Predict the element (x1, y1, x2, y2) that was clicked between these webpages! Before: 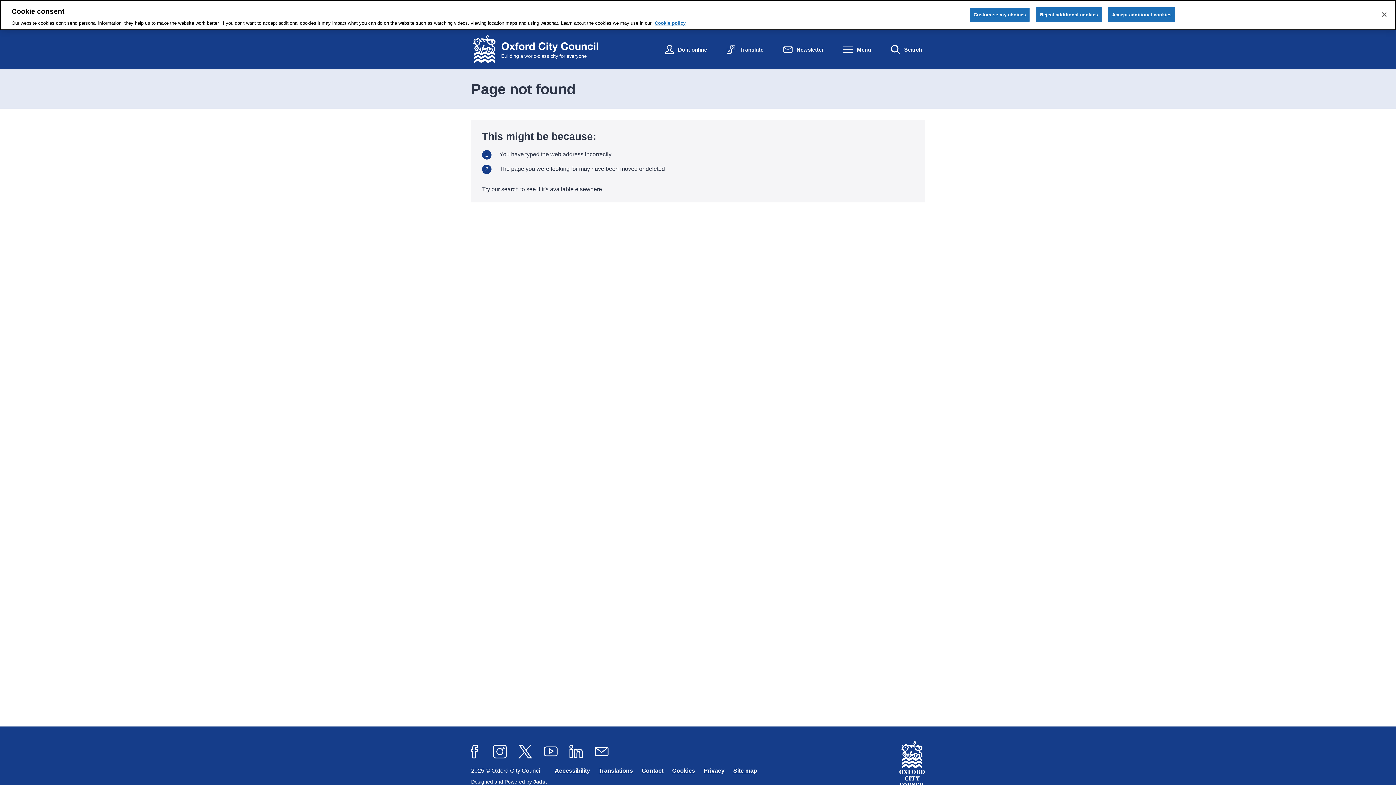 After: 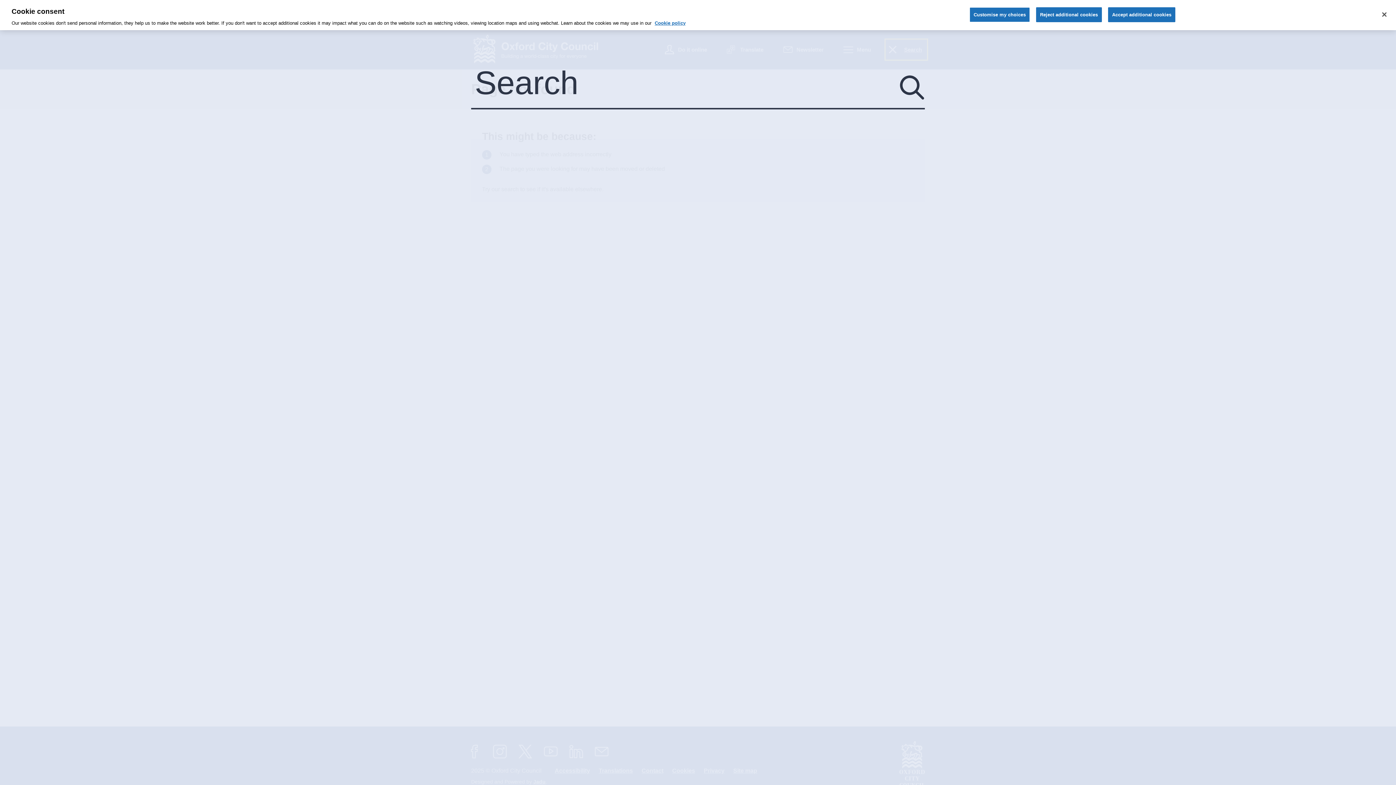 Action: bbox: (888, 41, 925, 57) label: Search